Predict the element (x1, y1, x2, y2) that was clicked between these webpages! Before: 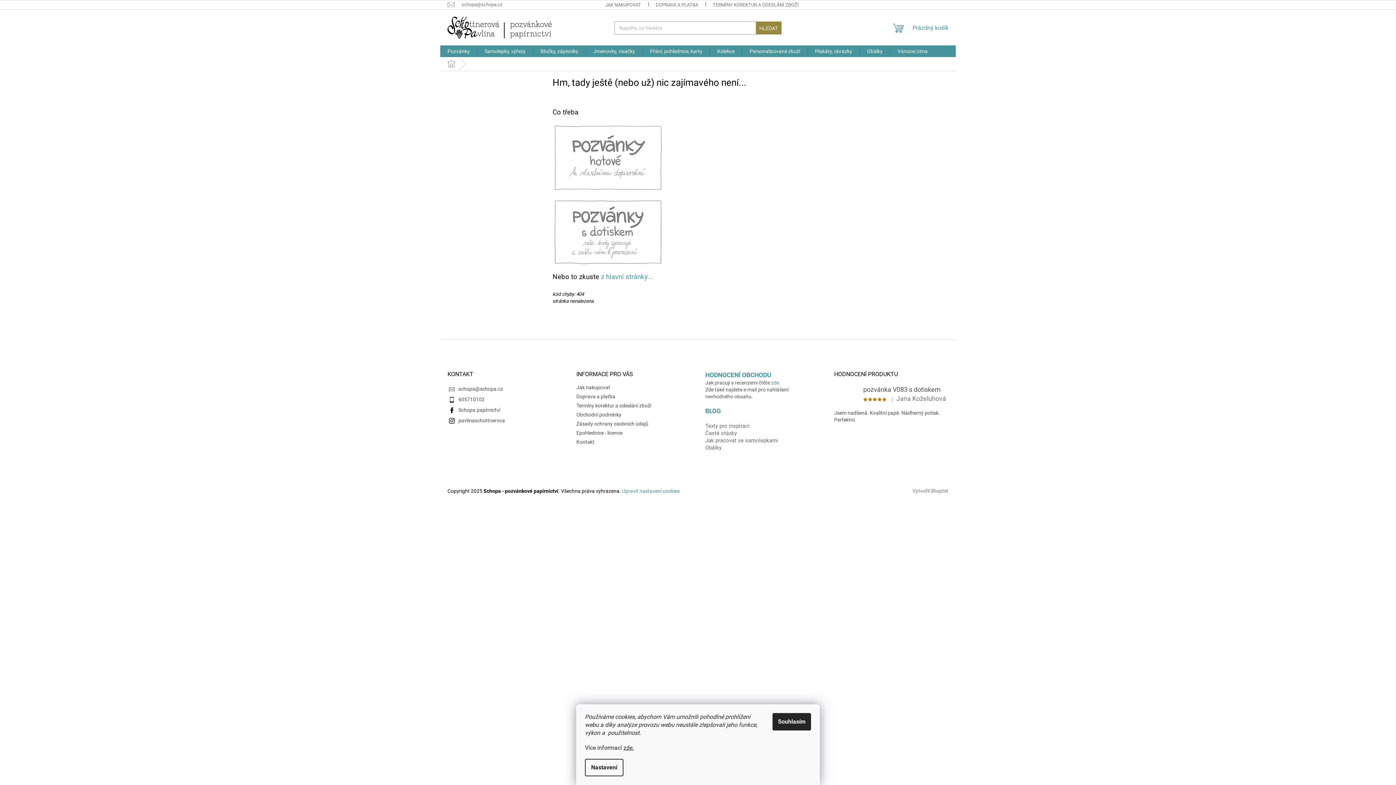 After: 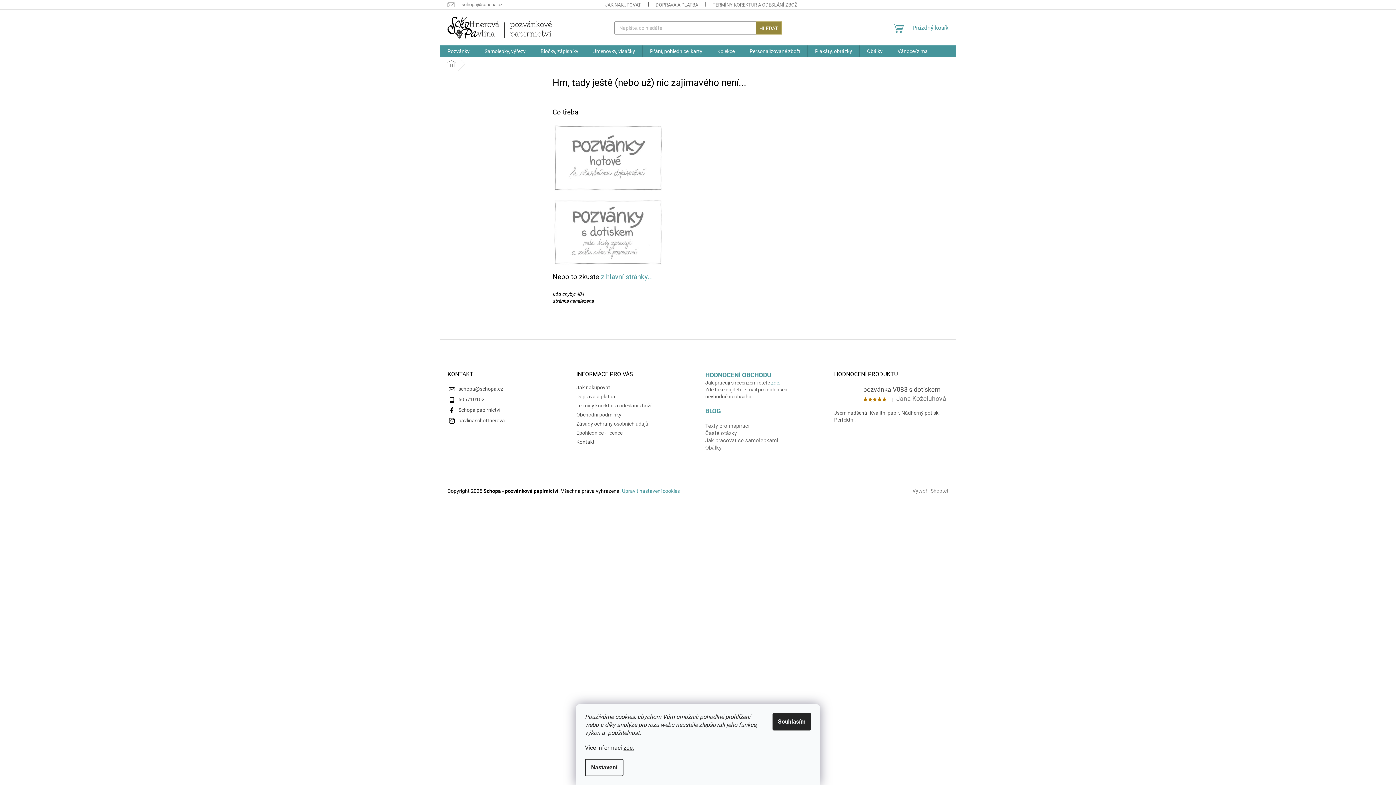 Action: bbox: (440, 57, 462, 70) label: Domů